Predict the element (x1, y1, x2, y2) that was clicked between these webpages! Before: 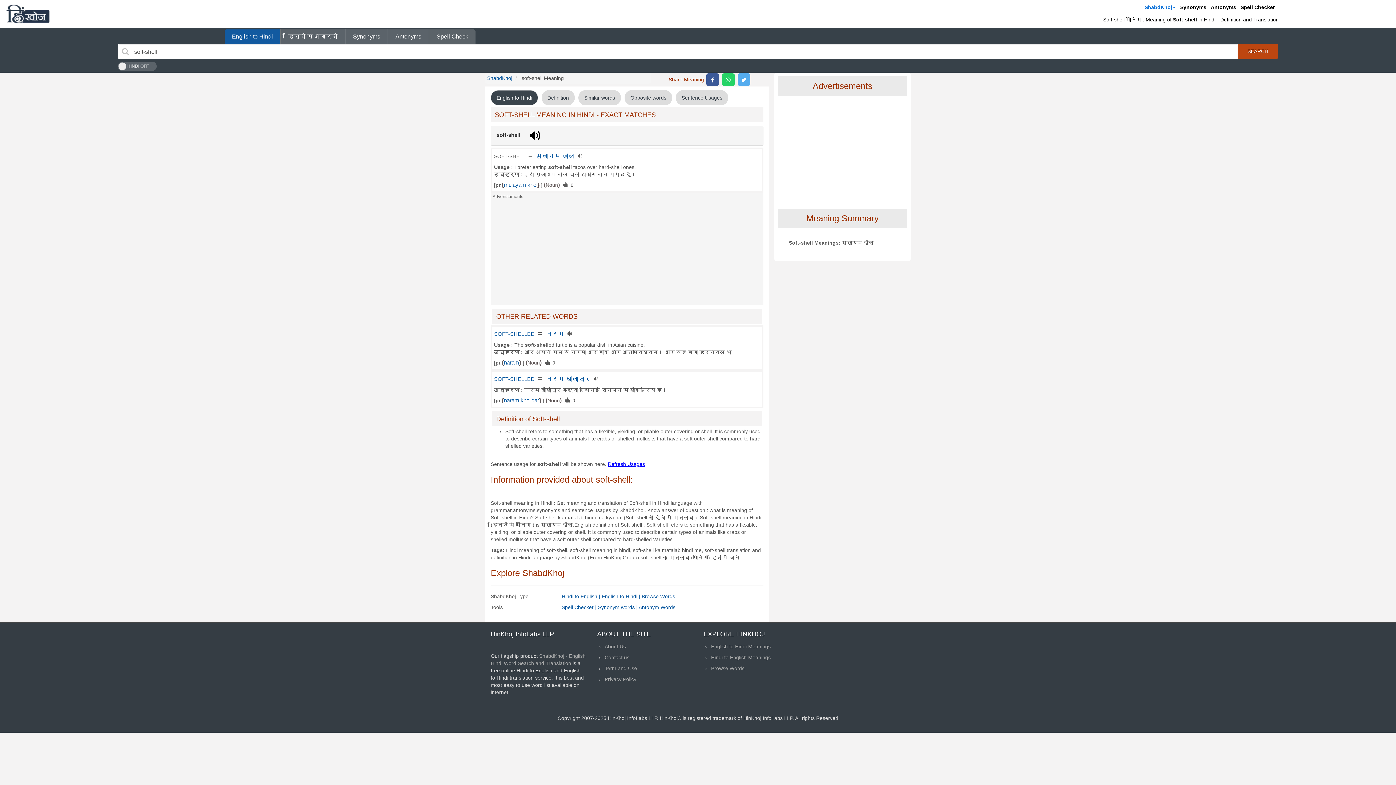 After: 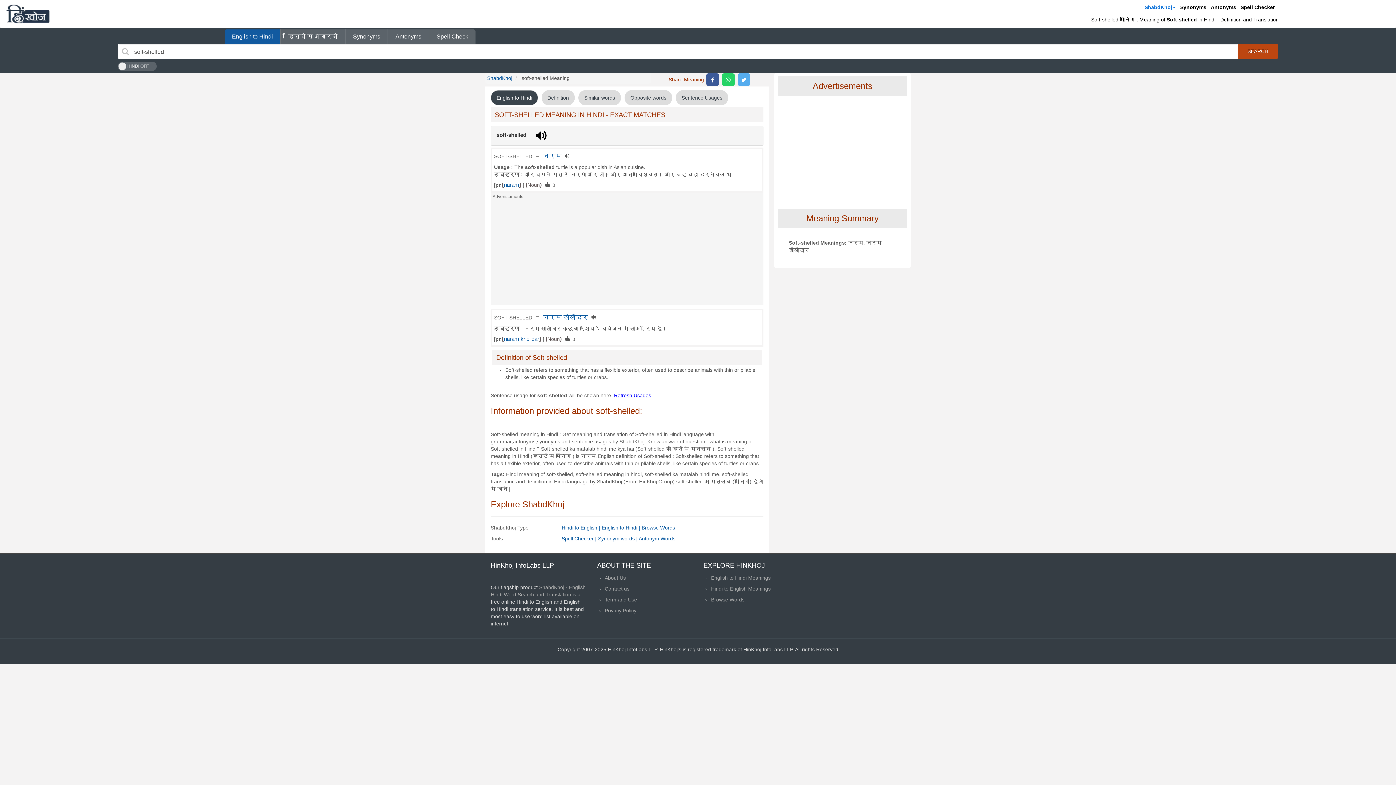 Action: label: SOFT-SHELLED bbox: (494, 330, 534, 337)